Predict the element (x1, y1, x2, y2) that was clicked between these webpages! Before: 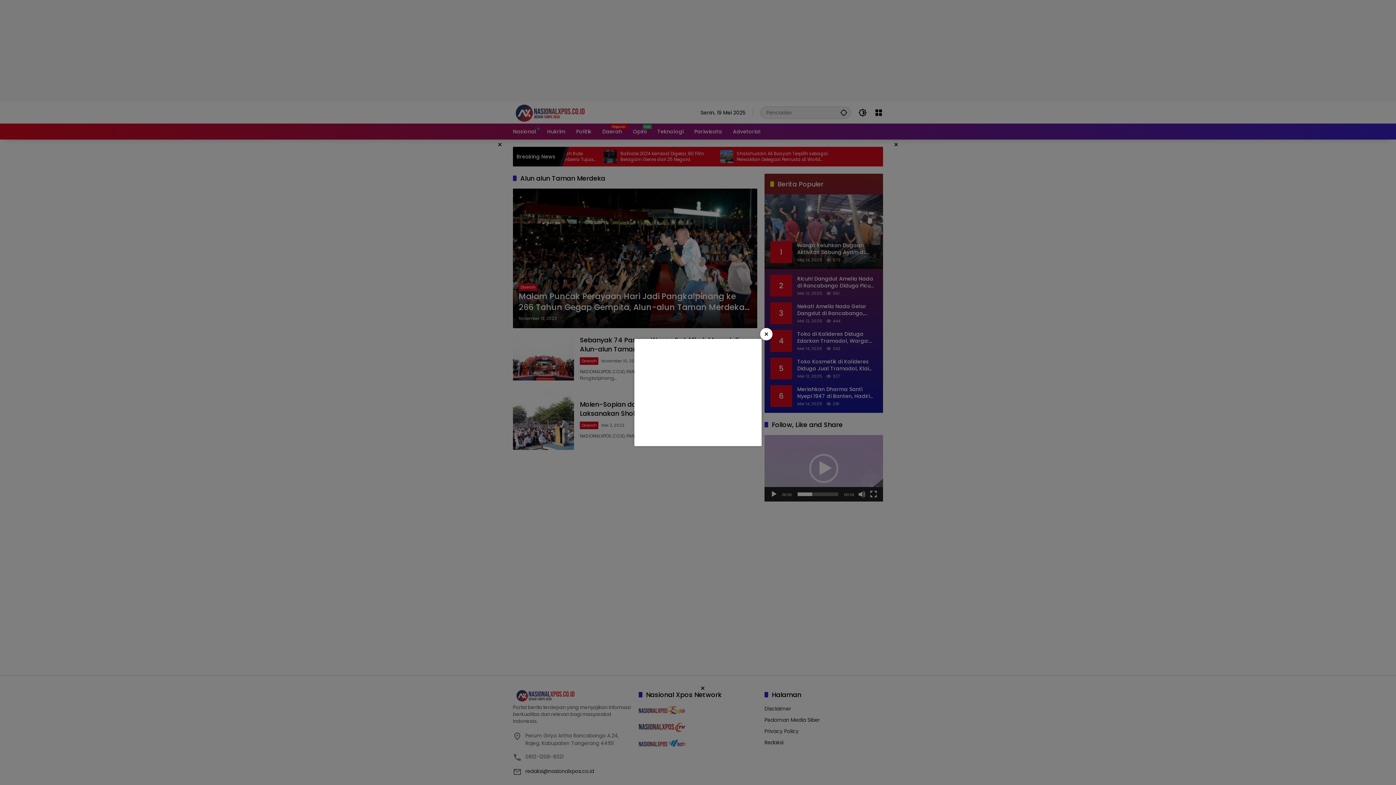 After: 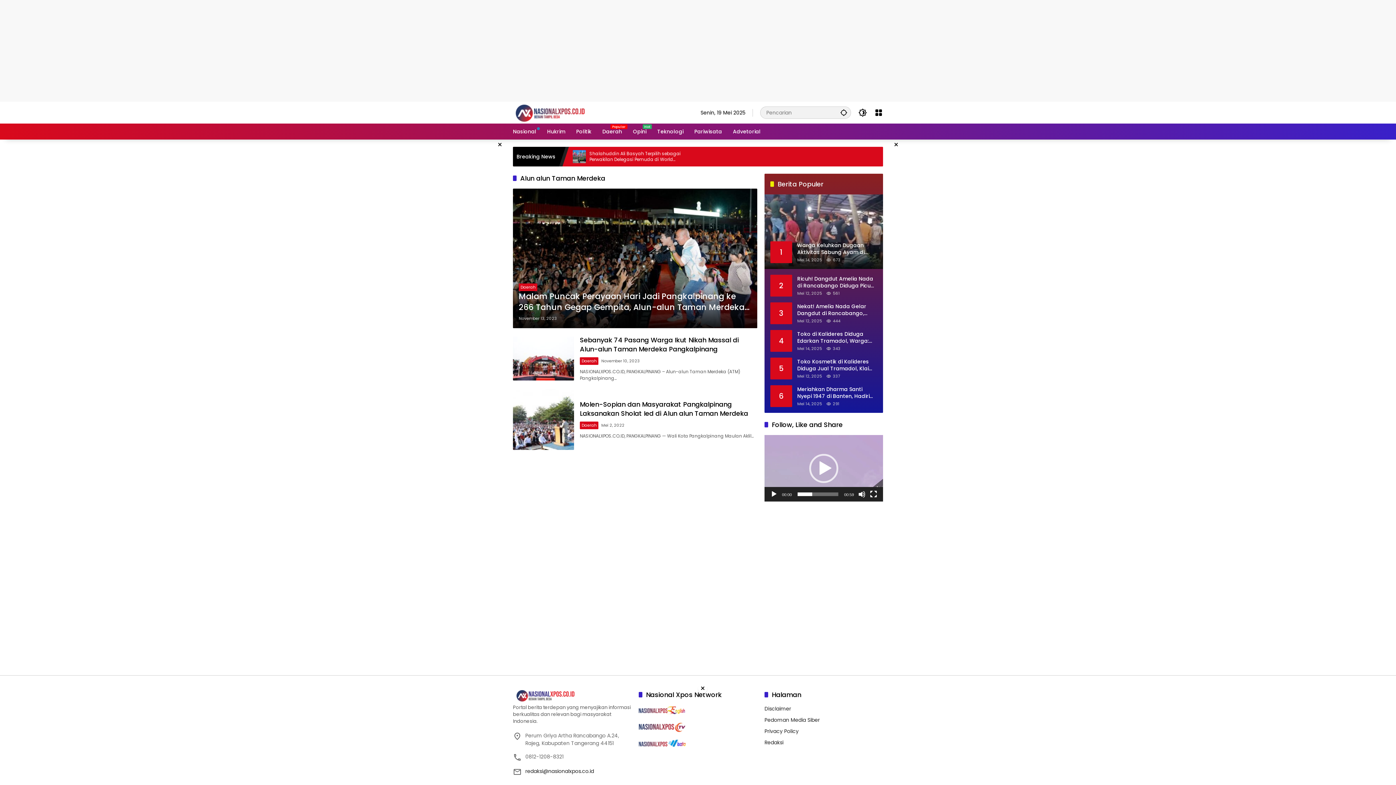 Action: bbox: (760, 328, 772, 340) label: ×